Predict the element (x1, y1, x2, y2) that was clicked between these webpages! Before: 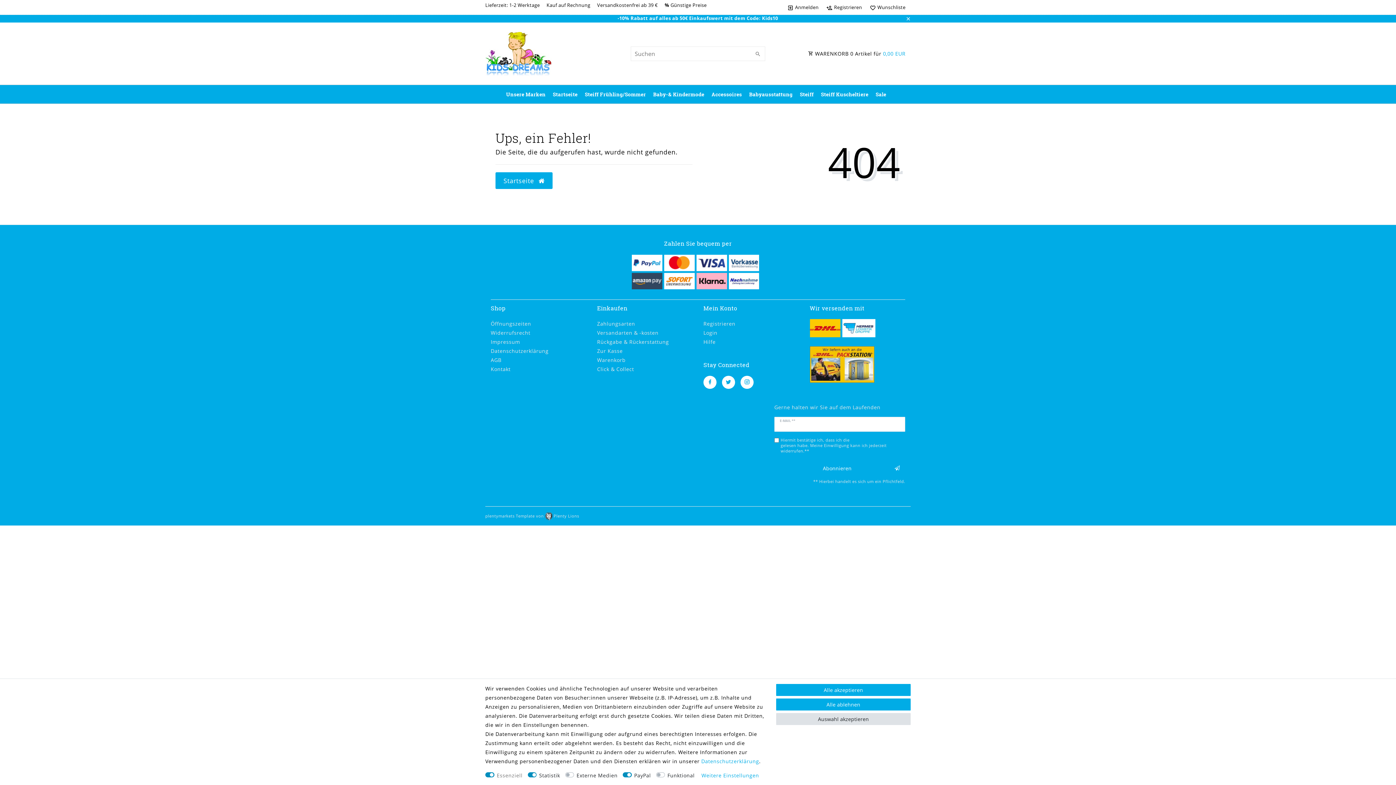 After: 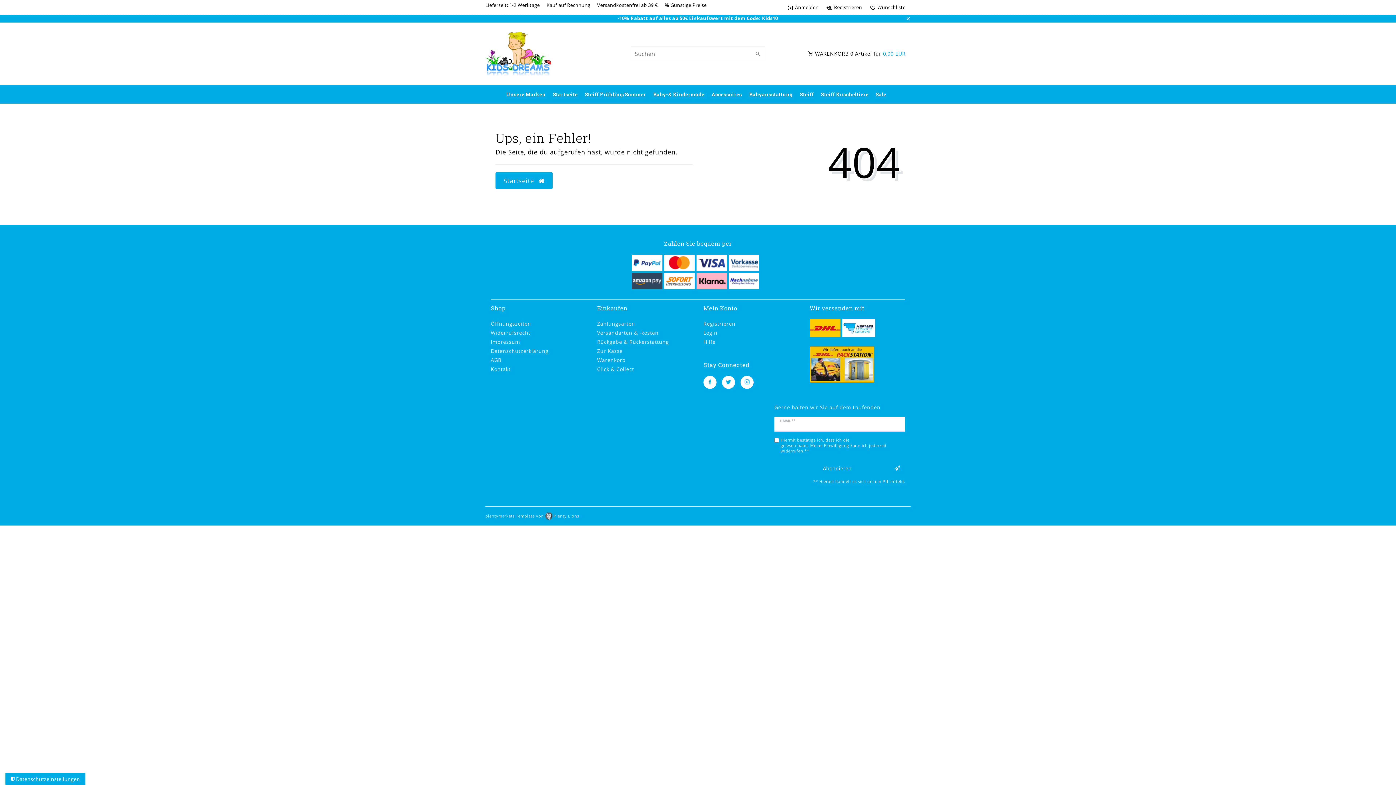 Action: label: Auswahl akzeptieren bbox: (776, 713, 910, 725)